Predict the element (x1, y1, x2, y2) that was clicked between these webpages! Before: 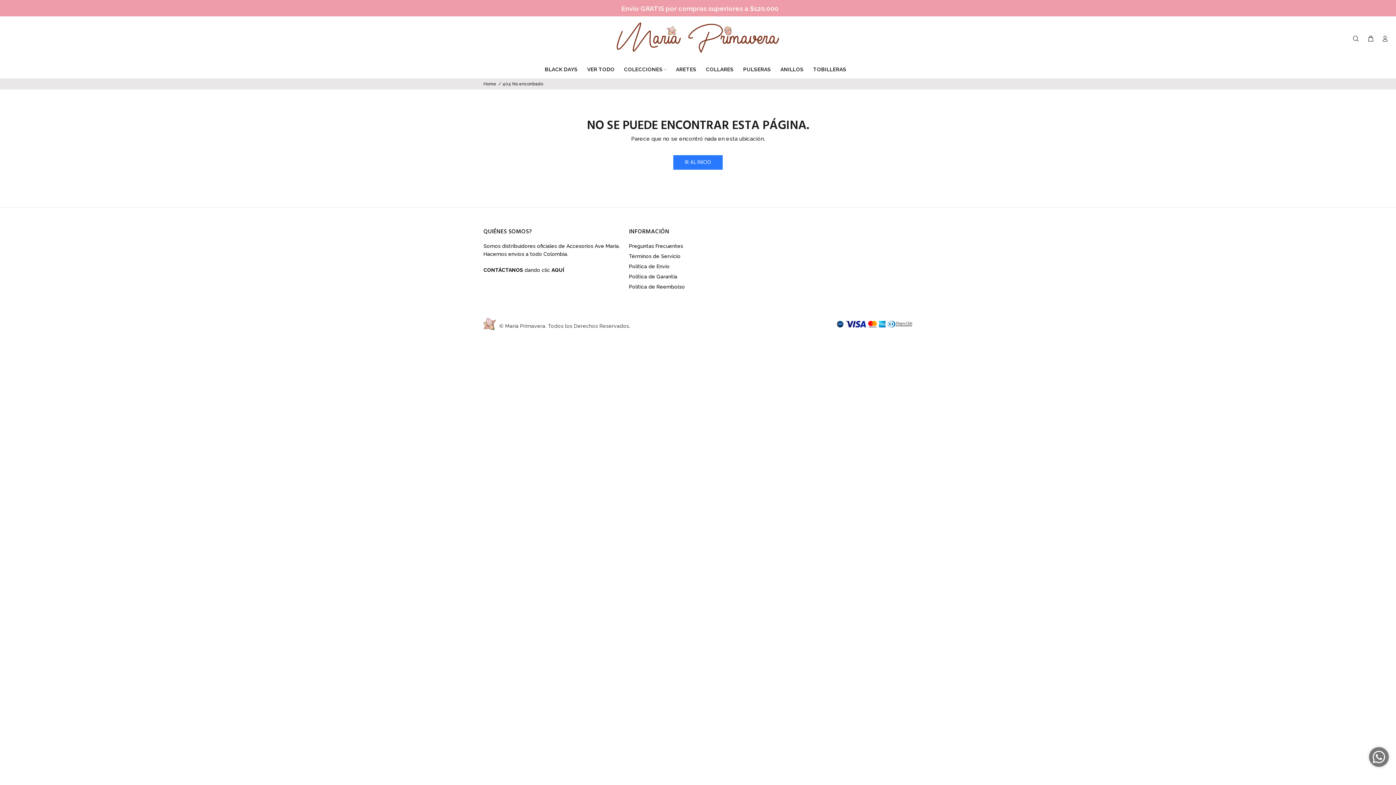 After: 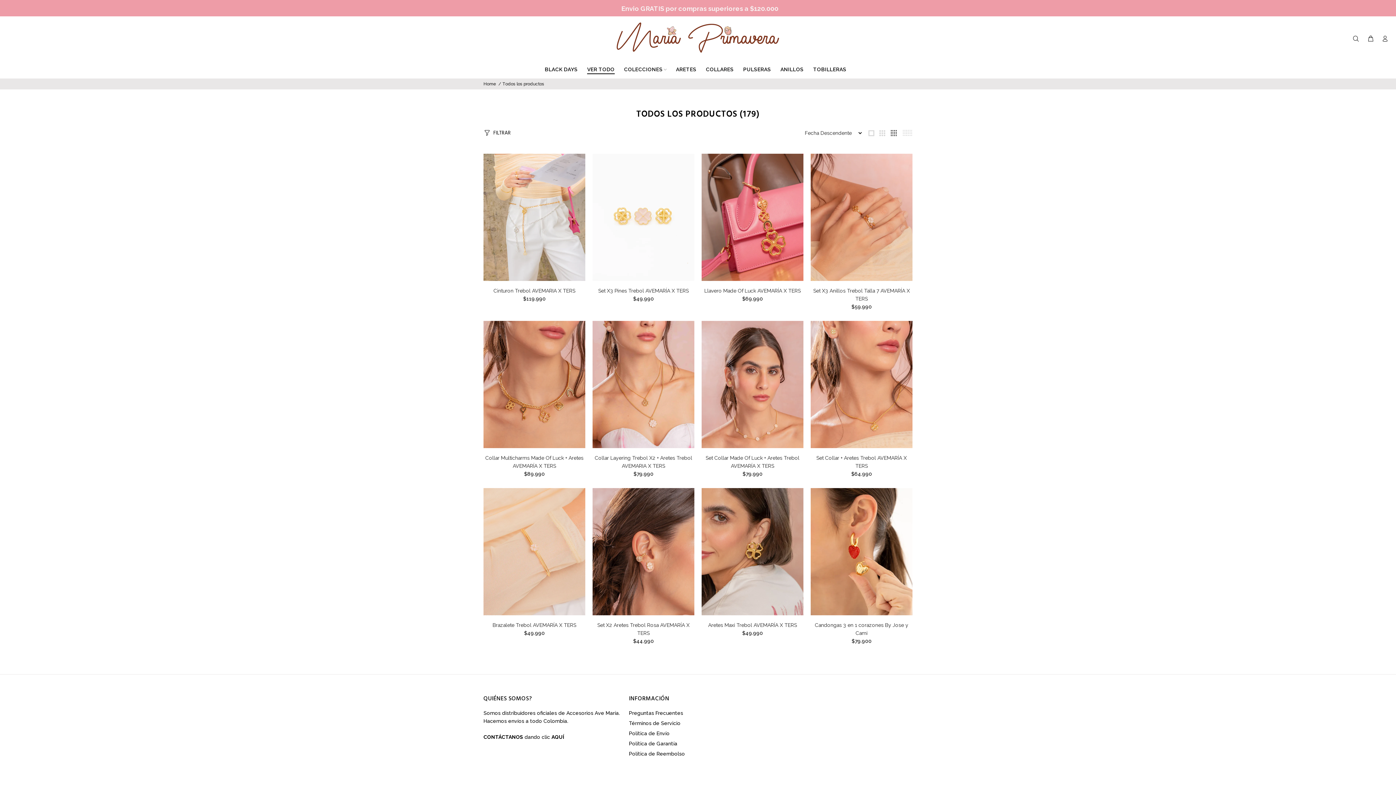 Action: label: VER TODO bbox: (582, 60, 619, 78)